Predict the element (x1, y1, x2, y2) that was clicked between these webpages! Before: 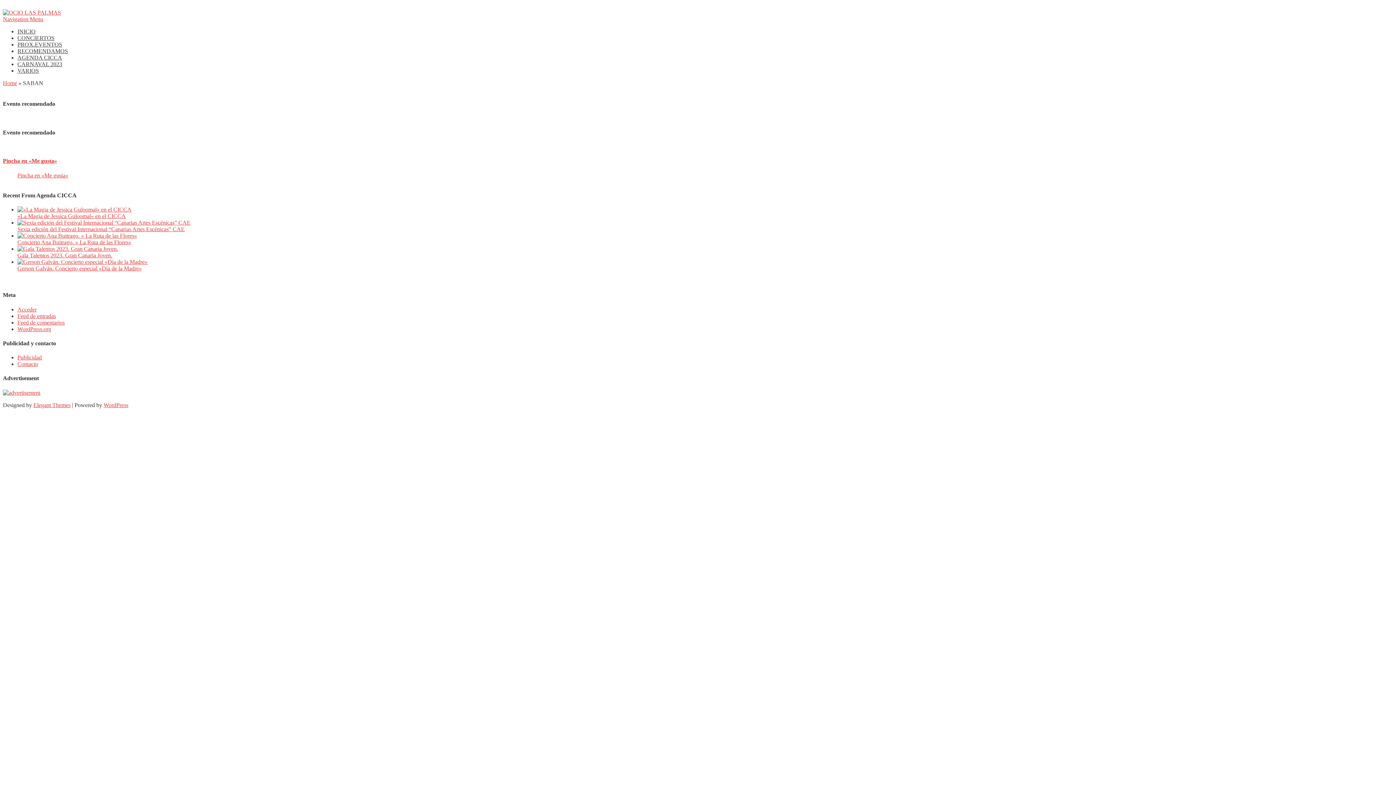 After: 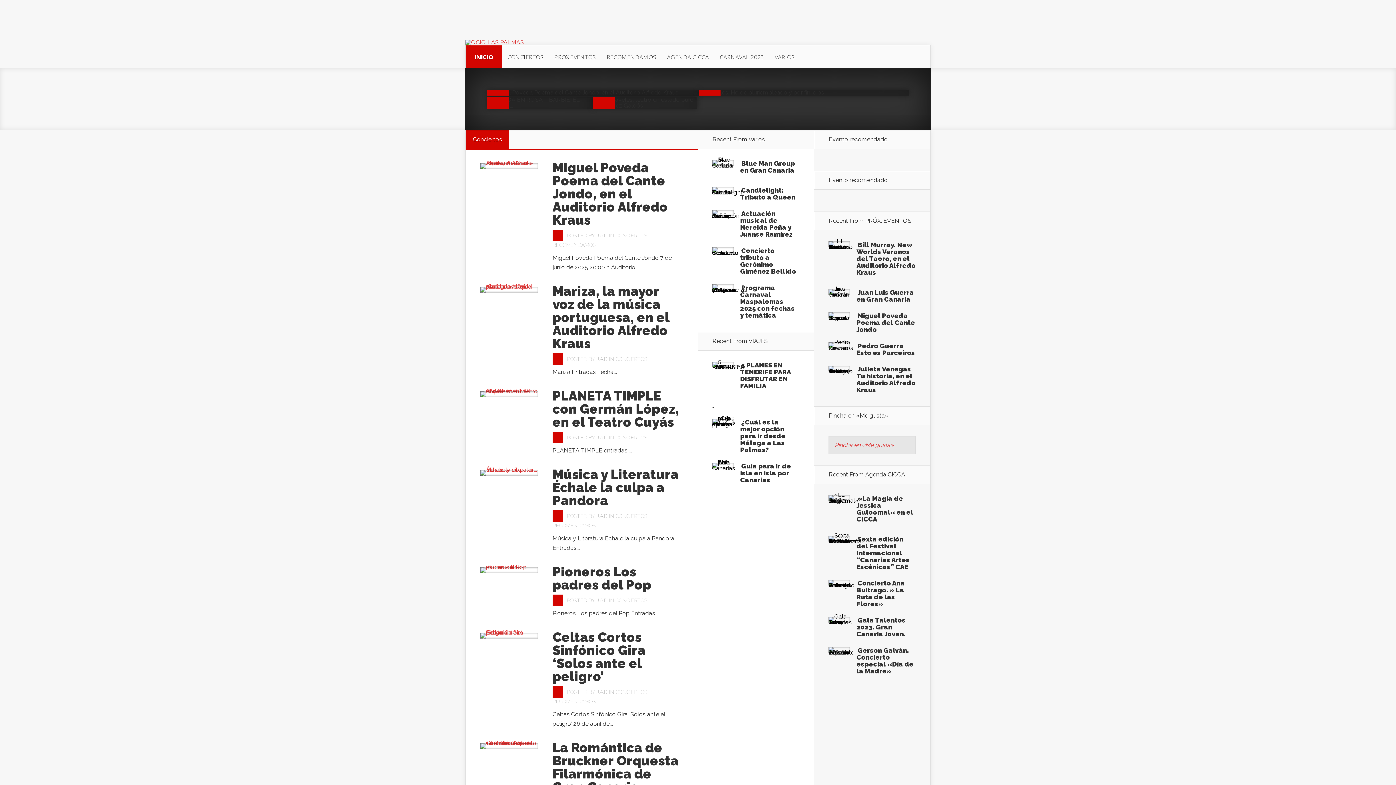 Action: label: Home bbox: (2, 80, 17, 86)